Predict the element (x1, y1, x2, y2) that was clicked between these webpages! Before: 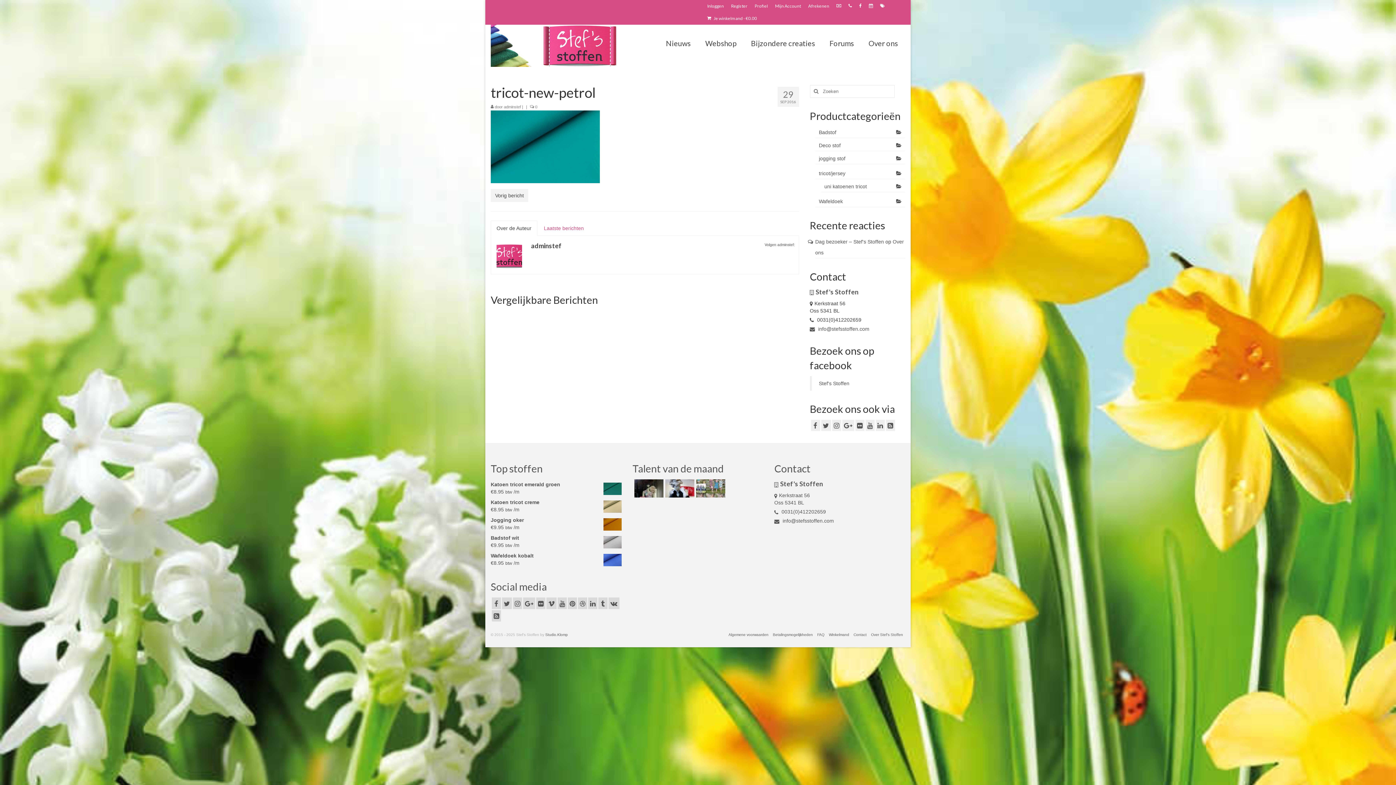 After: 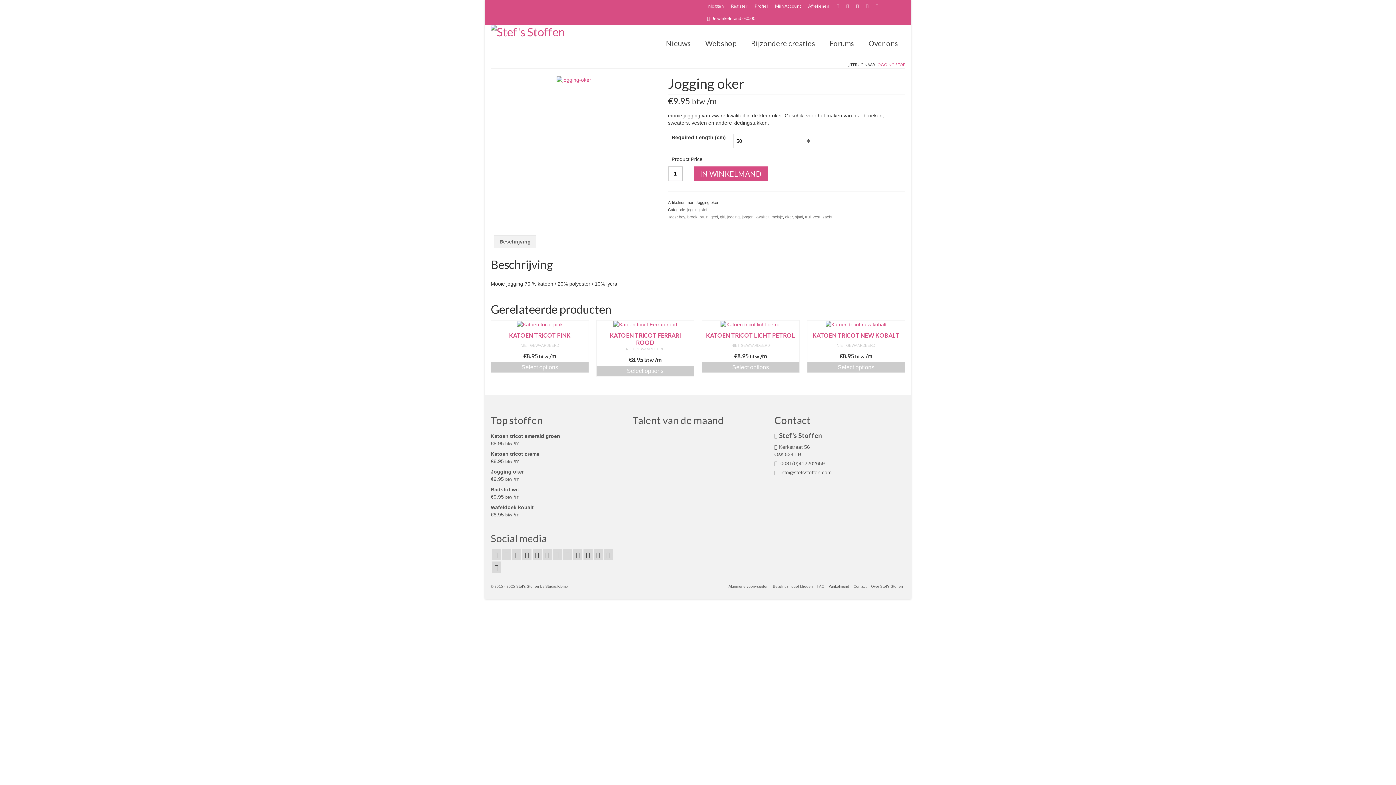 Action: bbox: (490, 516, 621, 524) label: Jogging oker